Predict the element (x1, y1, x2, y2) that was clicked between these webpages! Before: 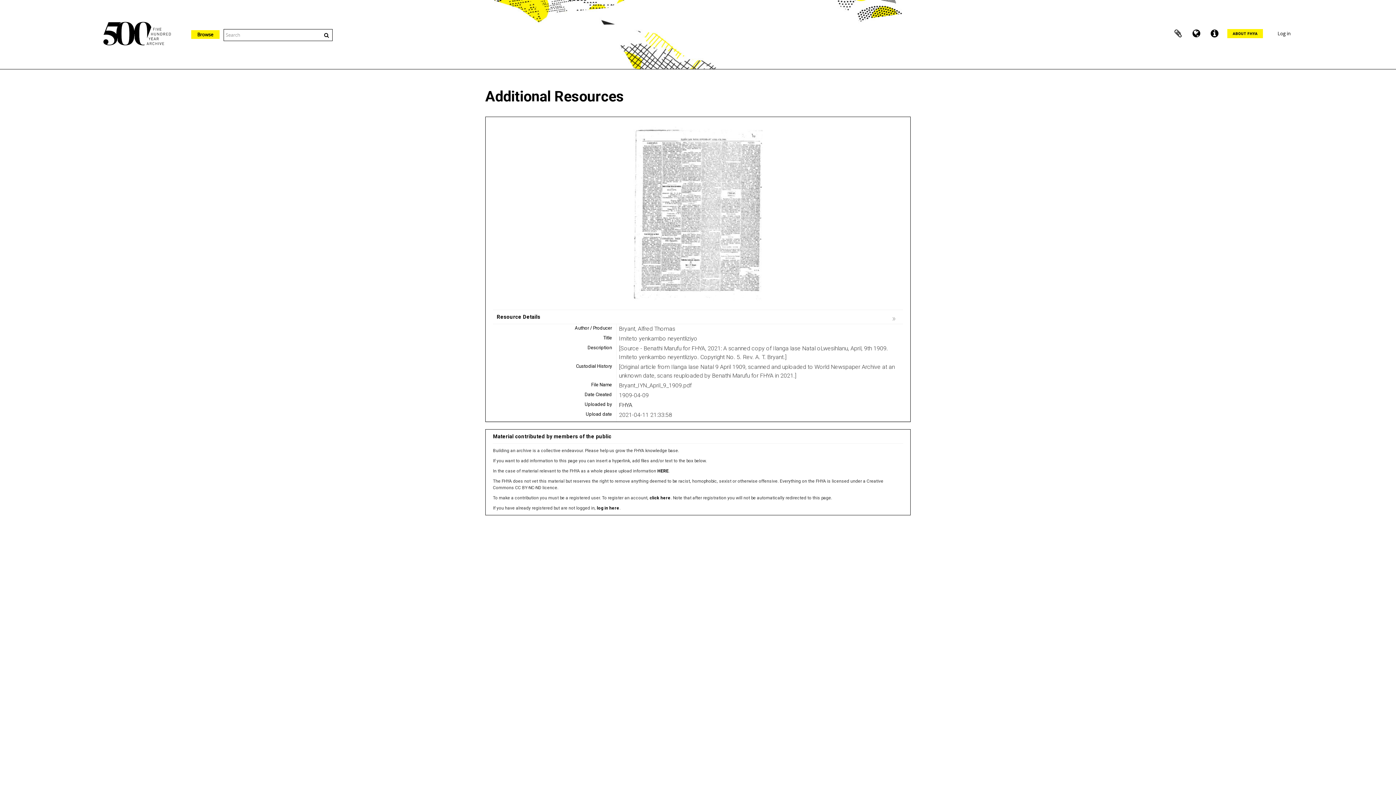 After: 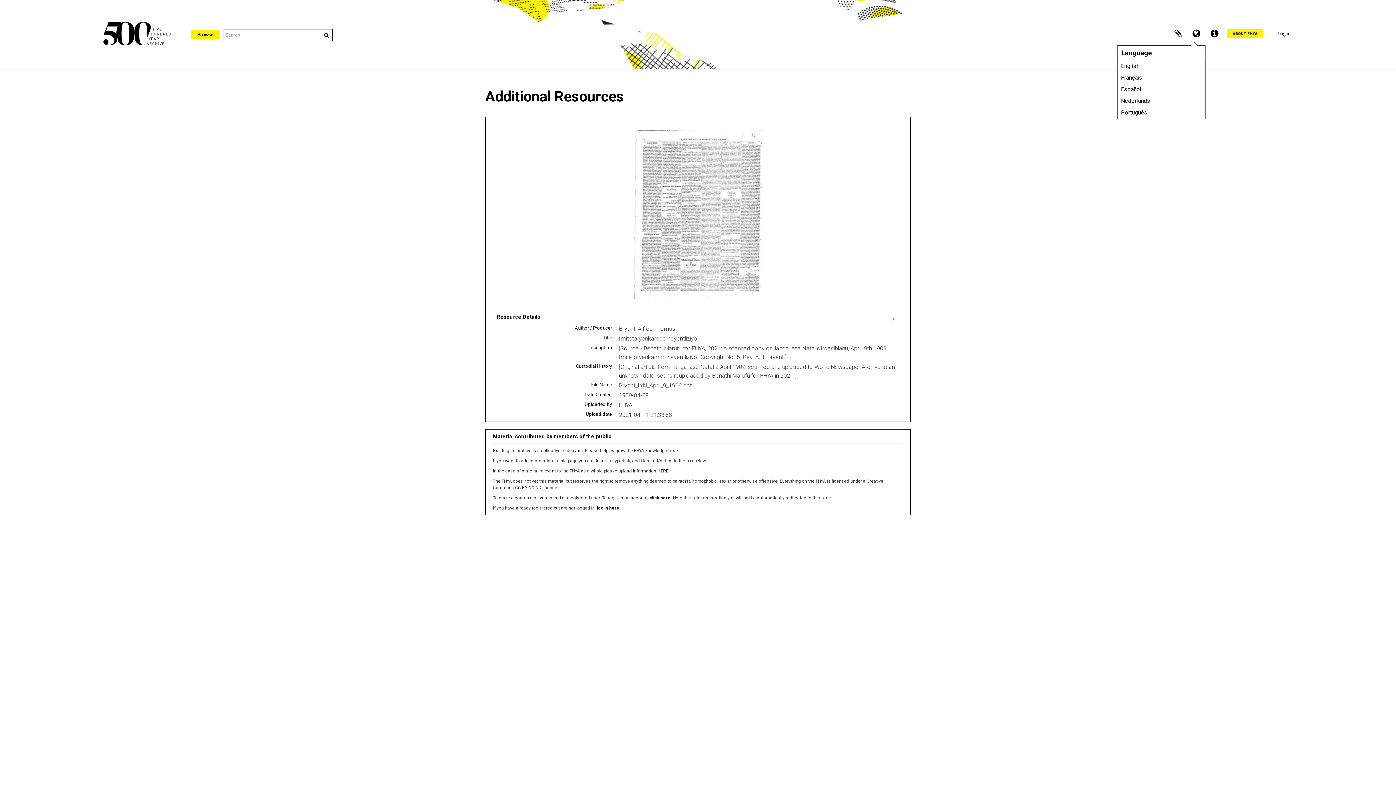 Action: bbox: (1187, 24, 1205, 42) label: Language